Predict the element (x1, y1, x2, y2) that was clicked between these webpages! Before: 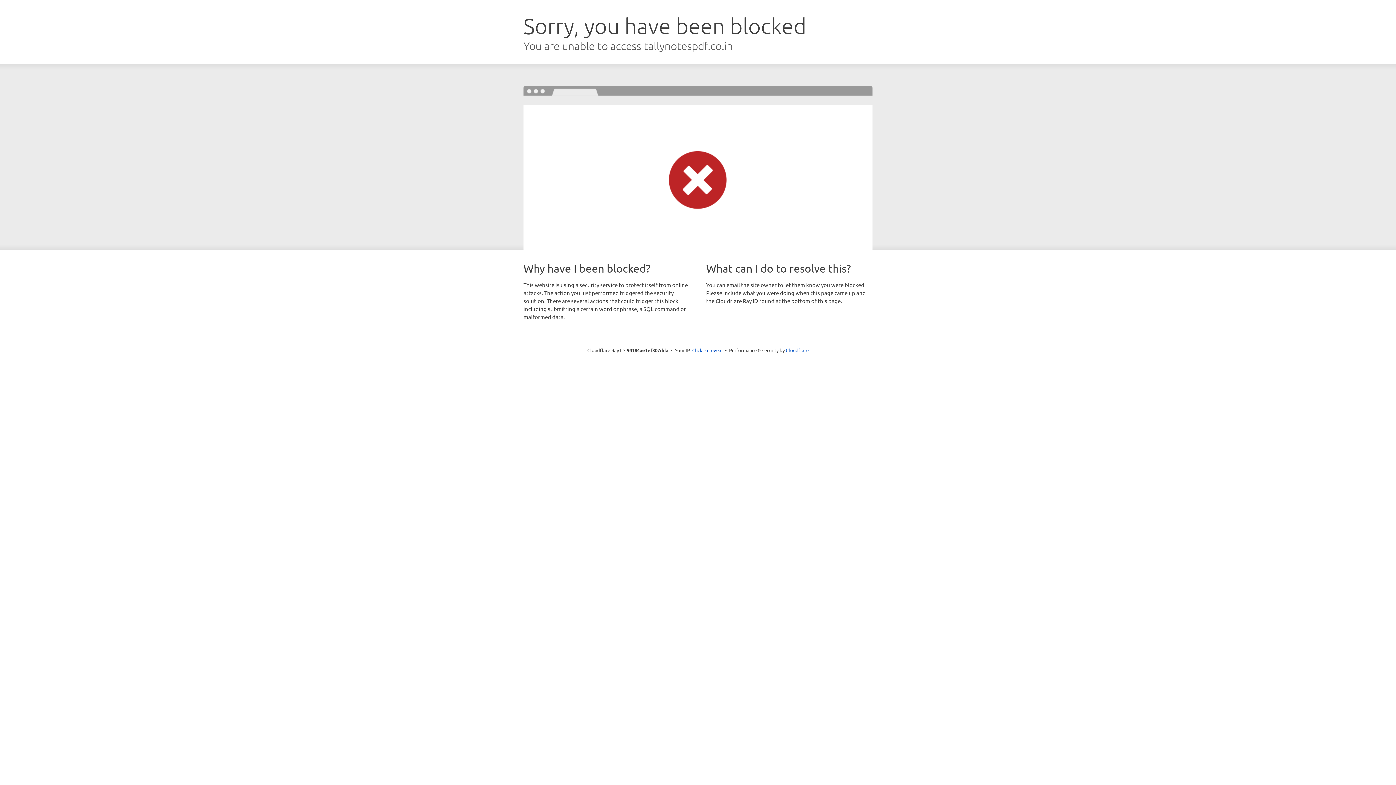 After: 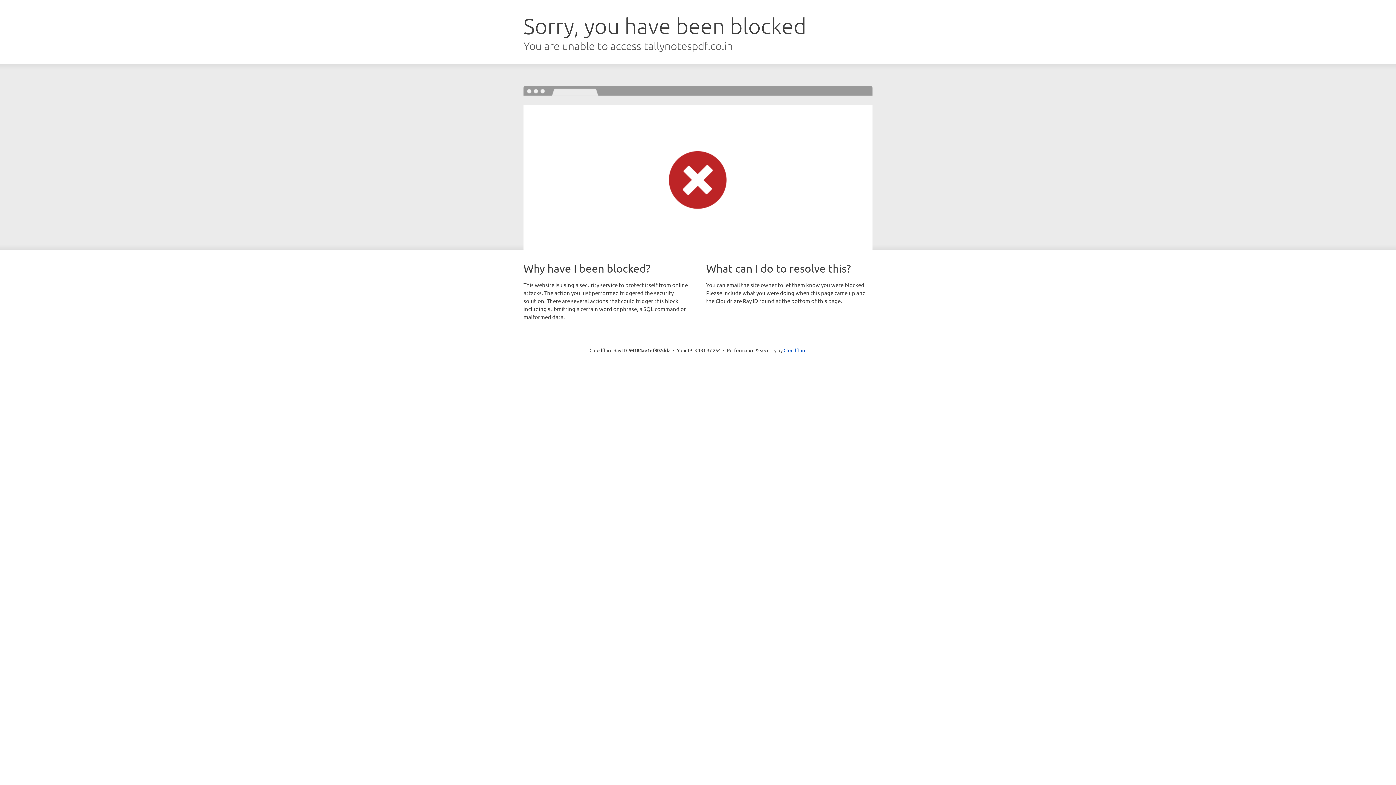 Action: label: Click to reveal bbox: (692, 346, 722, 353)